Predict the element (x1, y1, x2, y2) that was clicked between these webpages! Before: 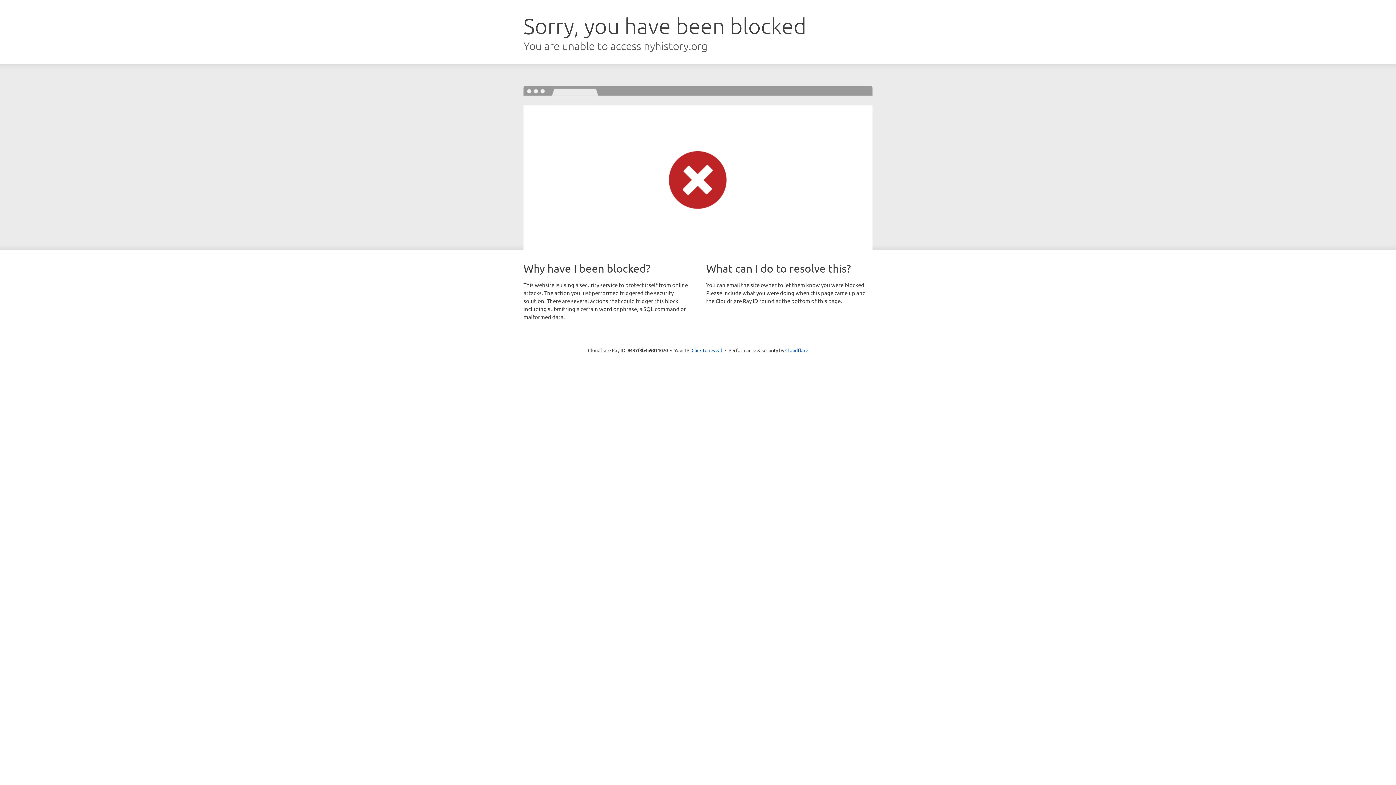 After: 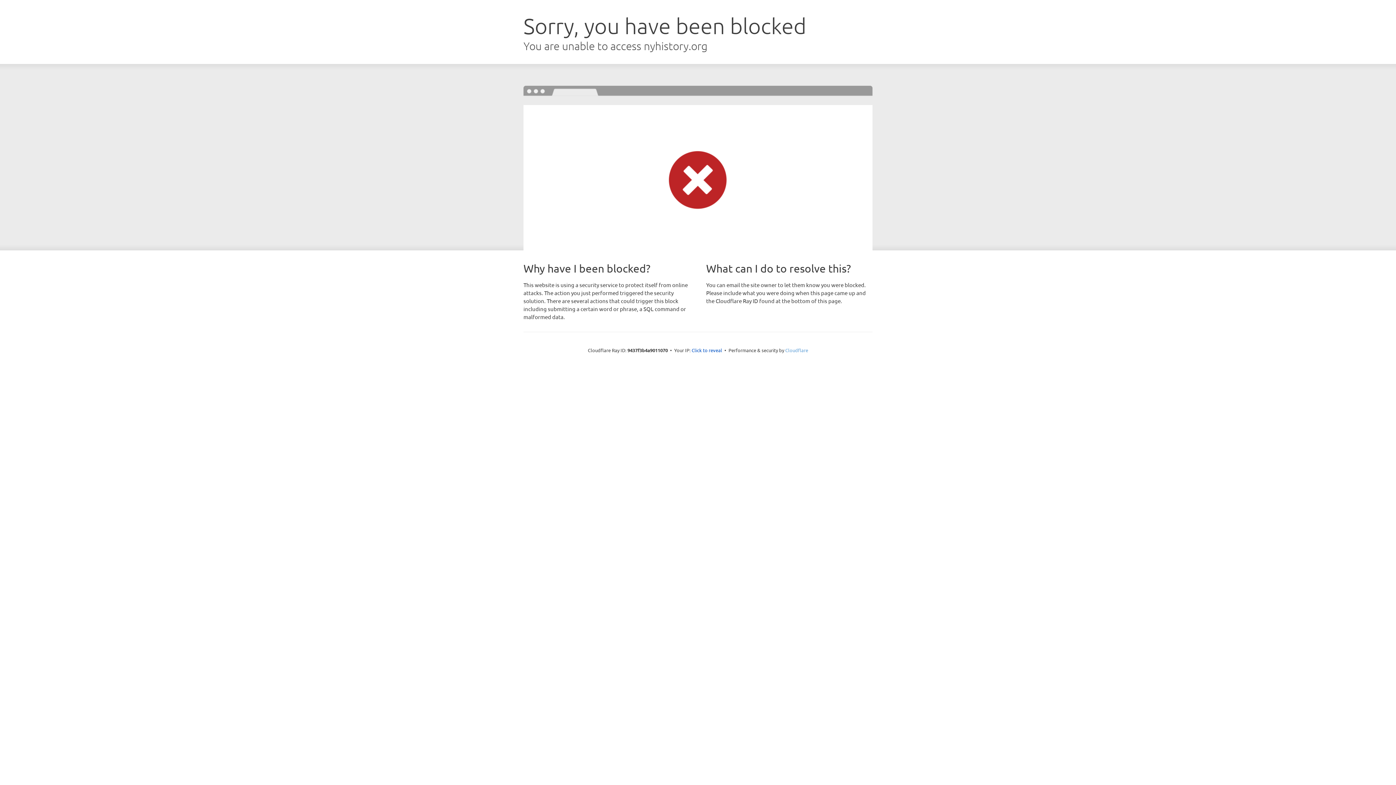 Action: label: Cloudflare bbox: (785, 347, 808, 353)